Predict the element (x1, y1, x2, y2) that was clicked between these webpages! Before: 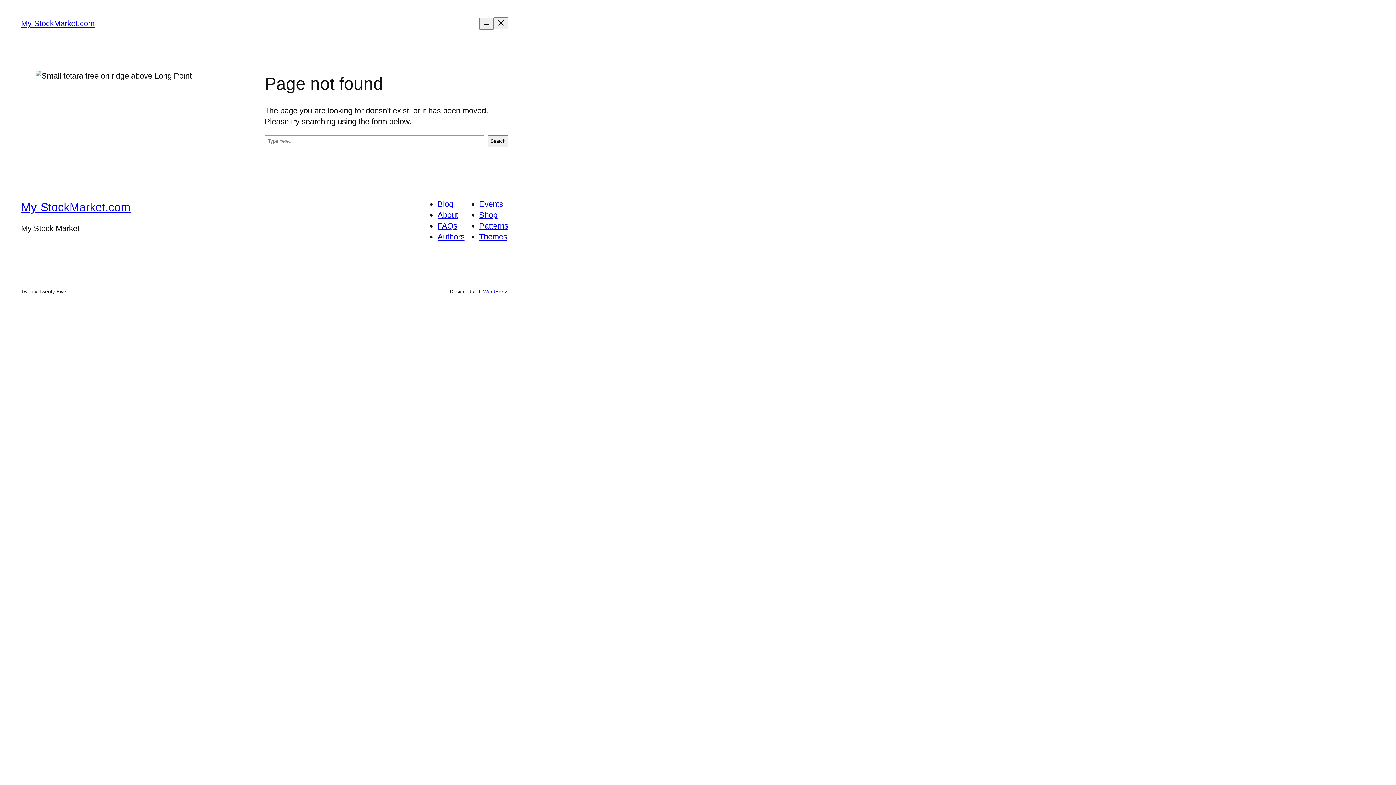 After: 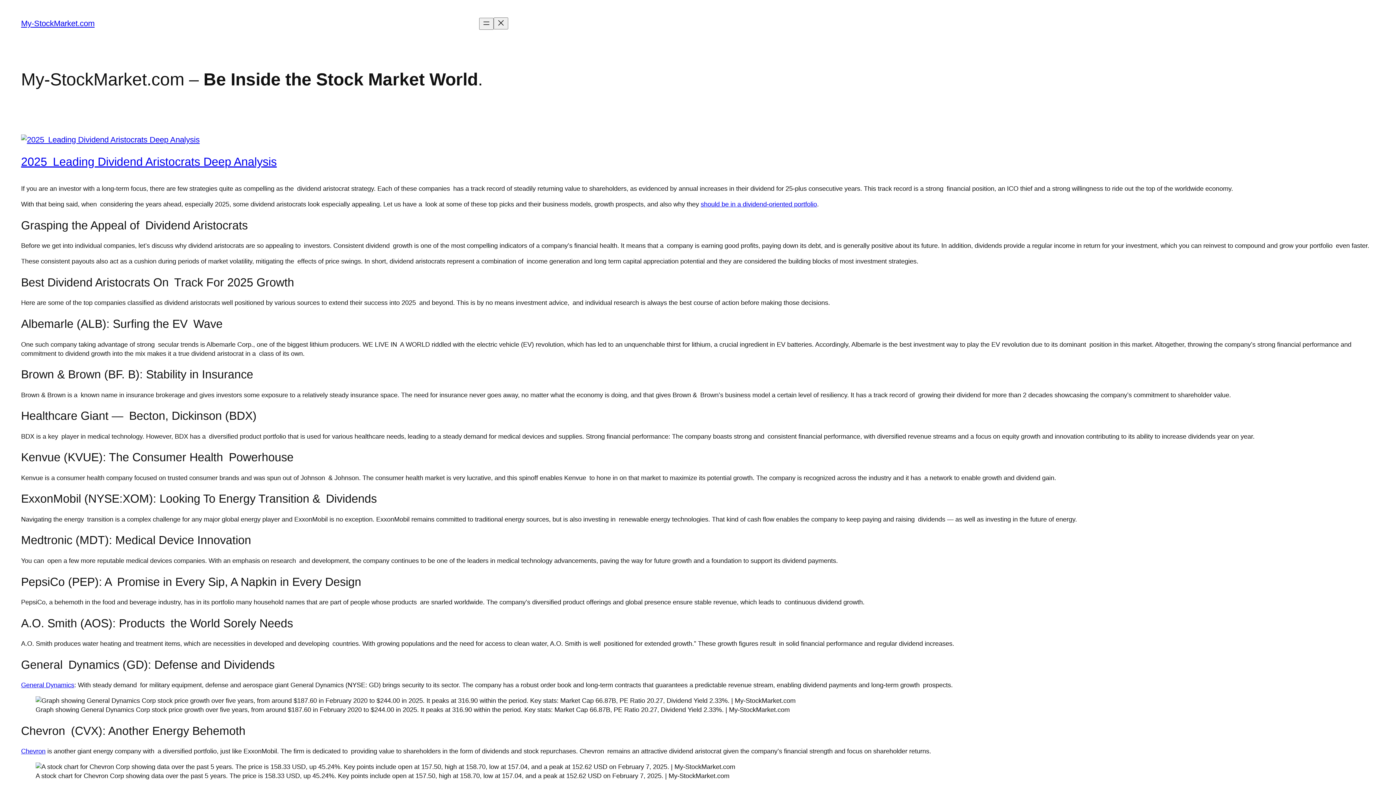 Action: bbox: (21, 18, 94, 28) label: My-StockMarket.com